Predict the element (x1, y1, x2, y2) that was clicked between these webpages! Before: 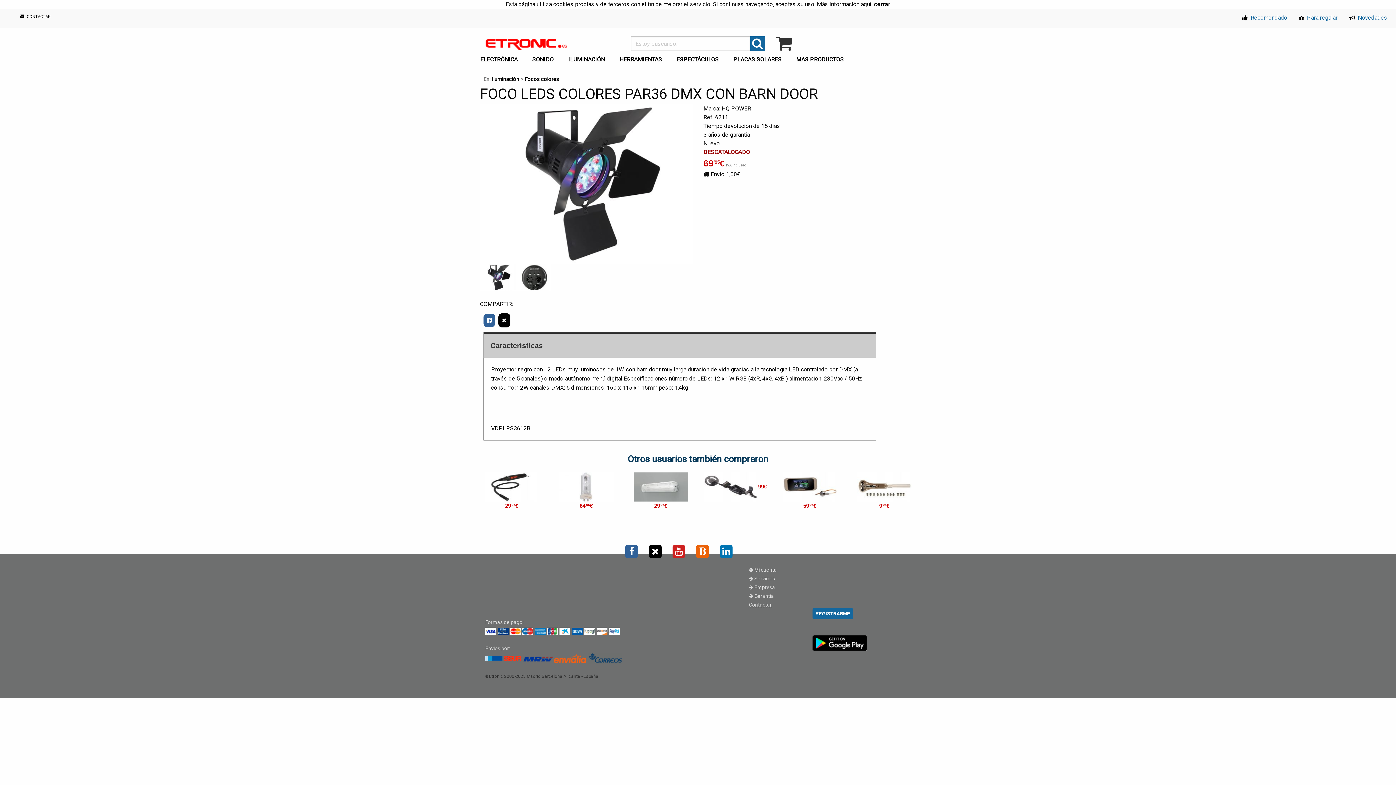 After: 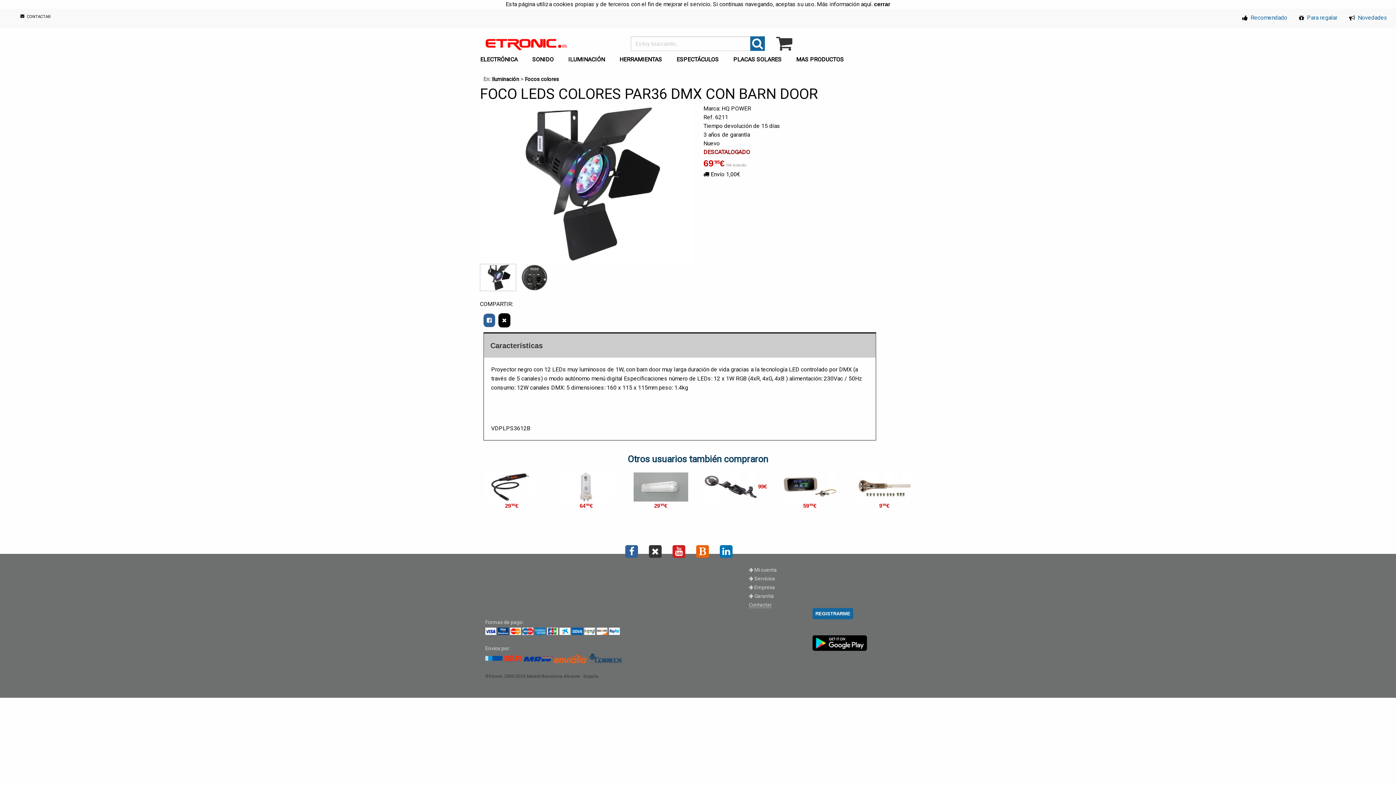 Action: bbox: (649, 545, 661, 558)